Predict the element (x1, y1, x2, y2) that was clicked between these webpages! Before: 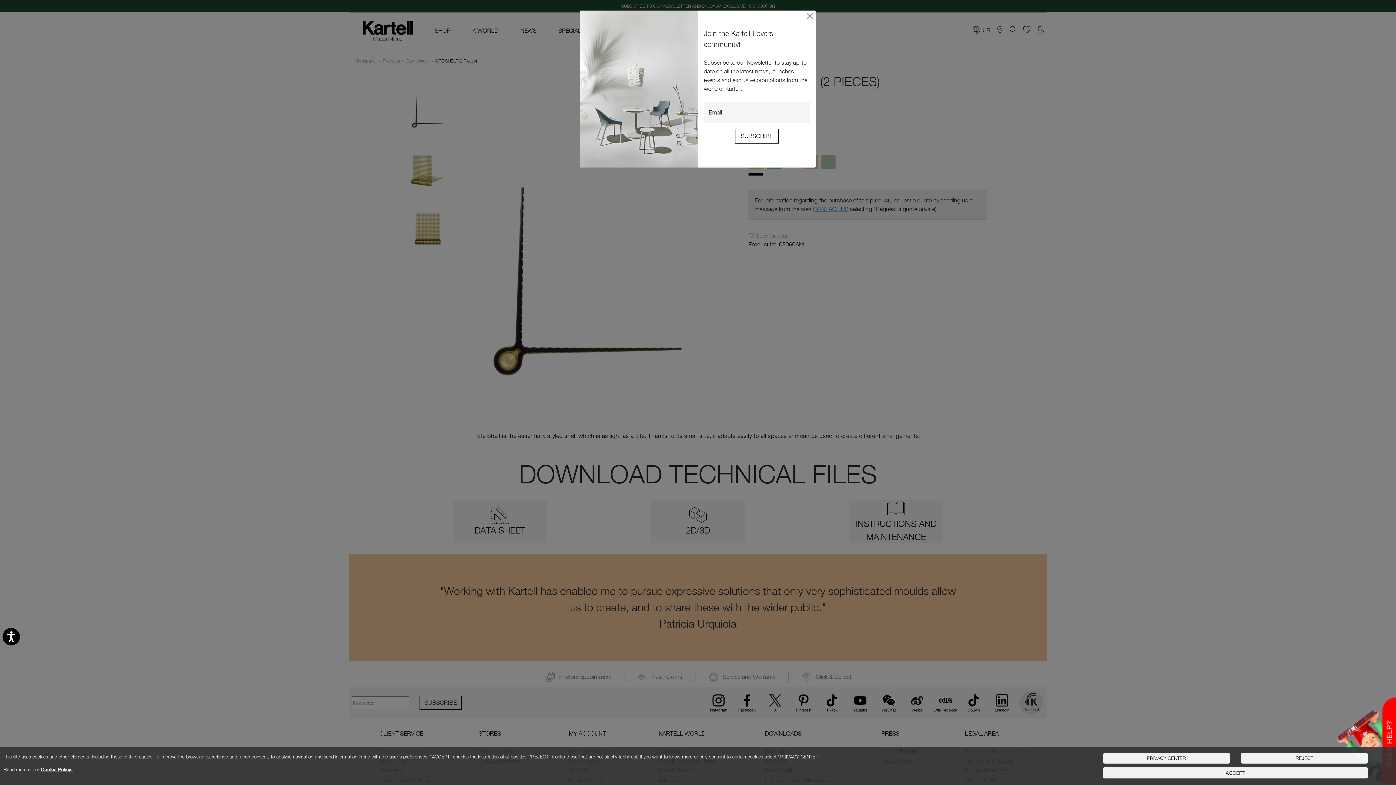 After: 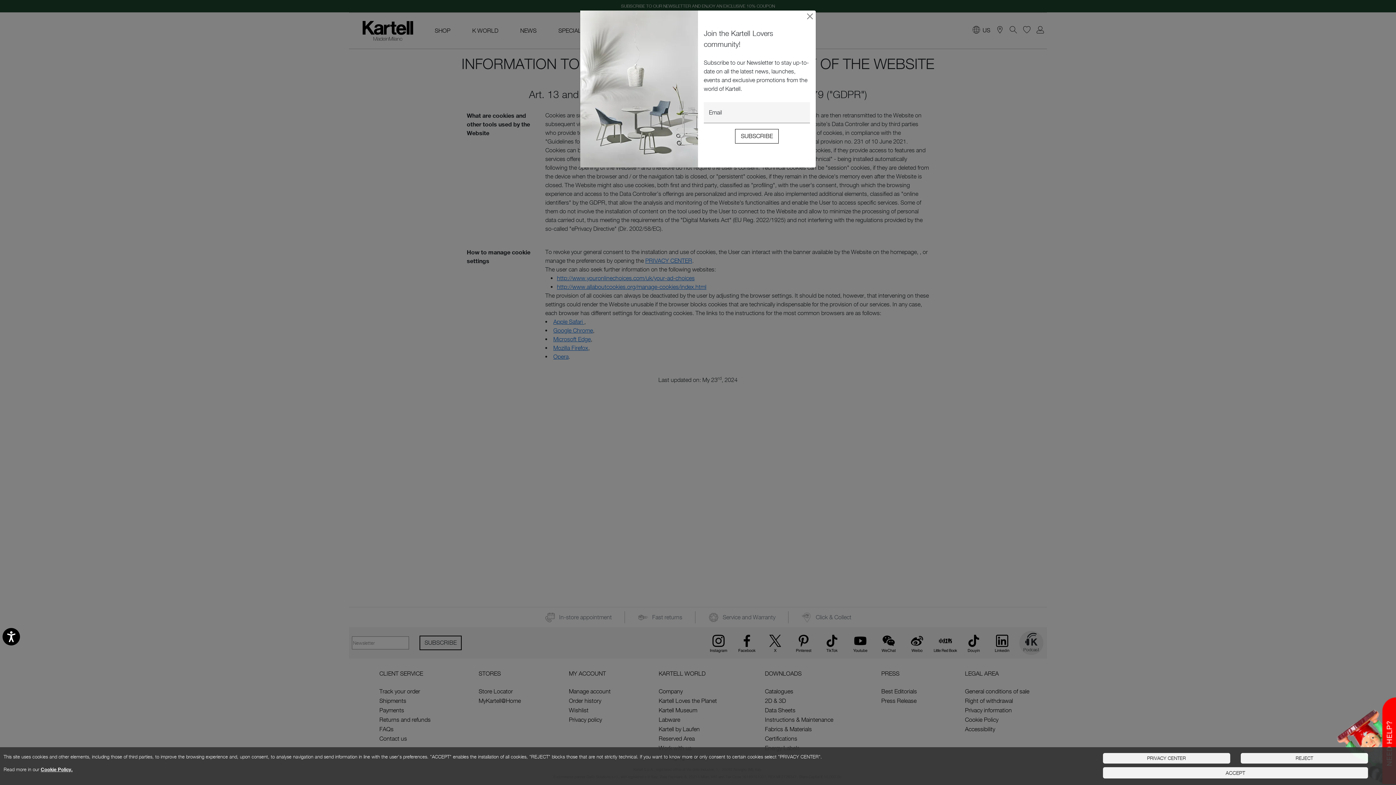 Action: bbox: (40, 766, 72, 772) label: Cookie Policy.